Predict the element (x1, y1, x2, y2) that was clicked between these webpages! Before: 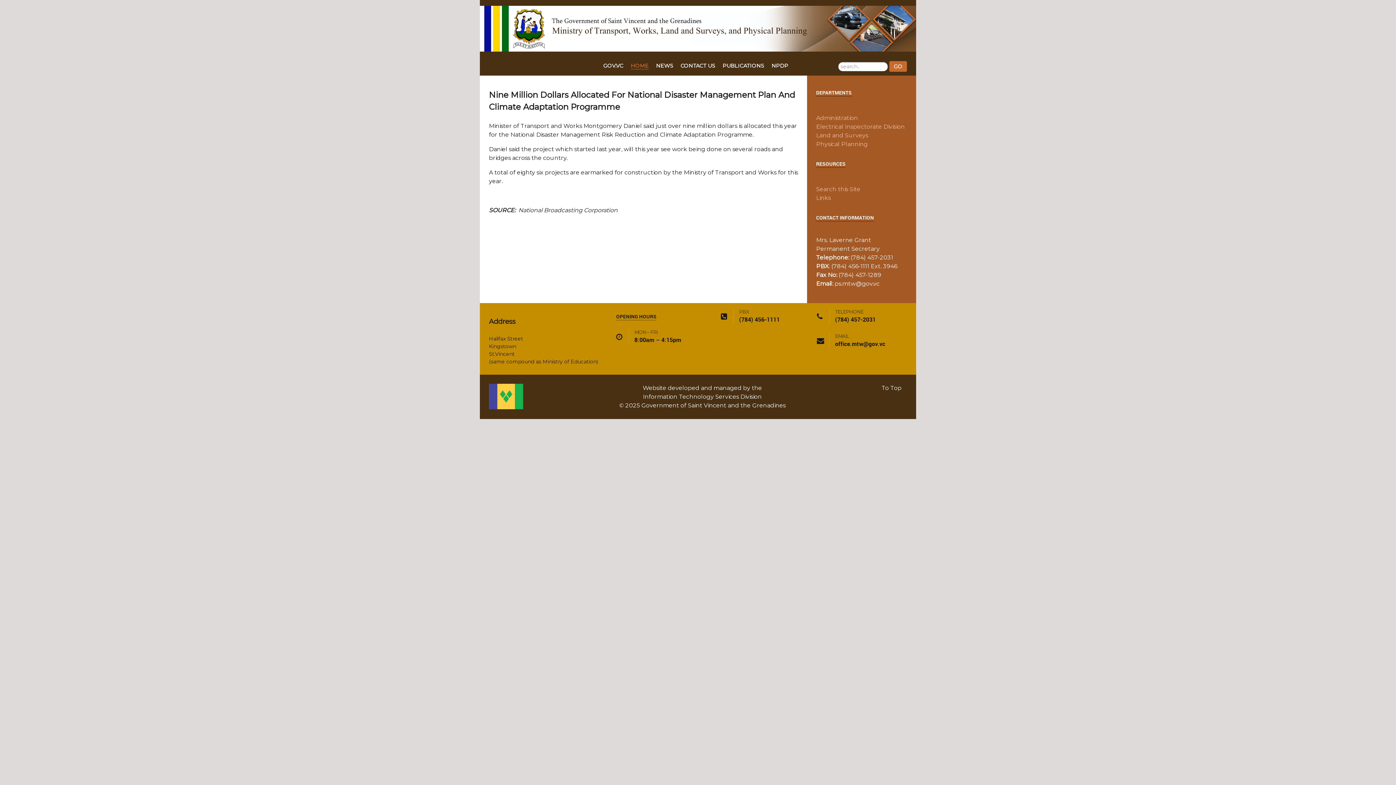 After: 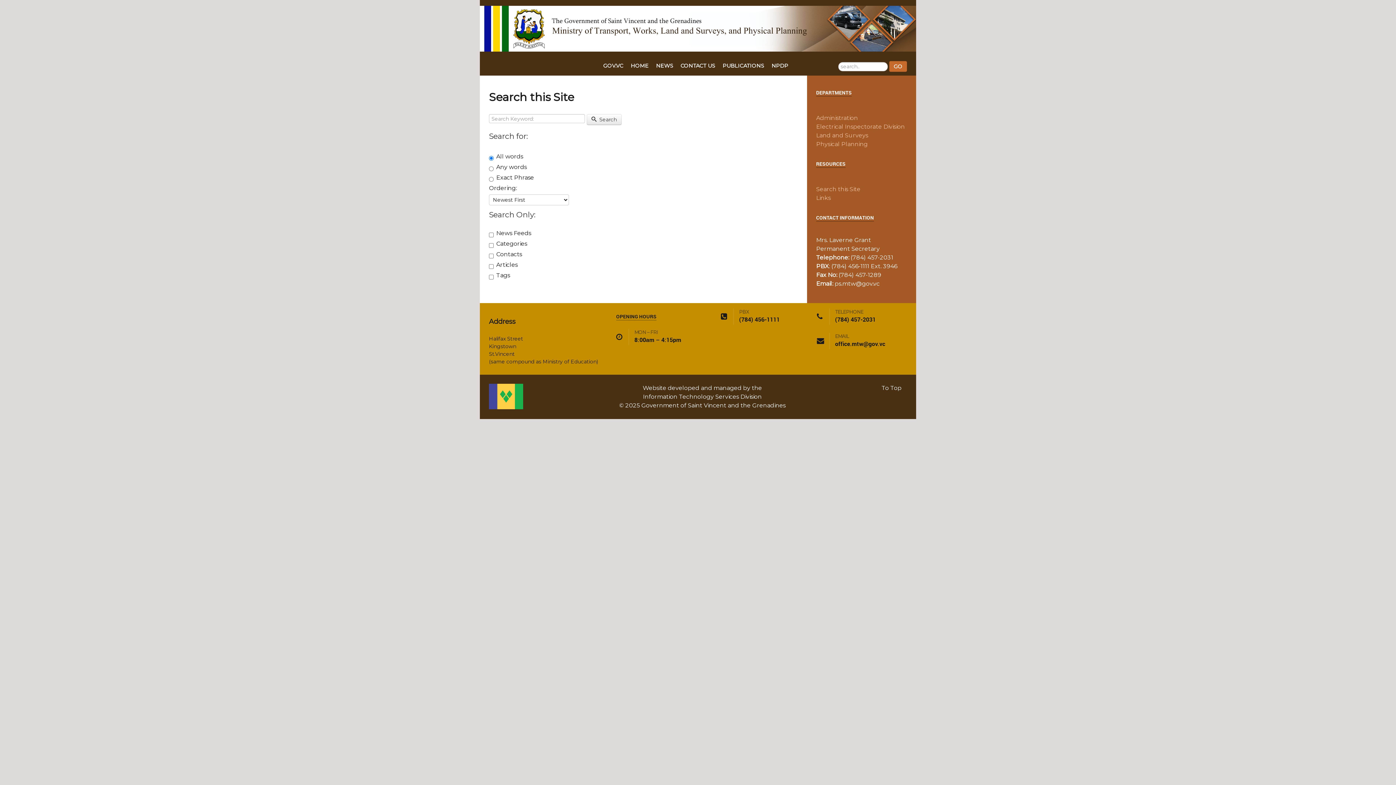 Action: label: Search this Site bbox: (816, 185, 907, 193)